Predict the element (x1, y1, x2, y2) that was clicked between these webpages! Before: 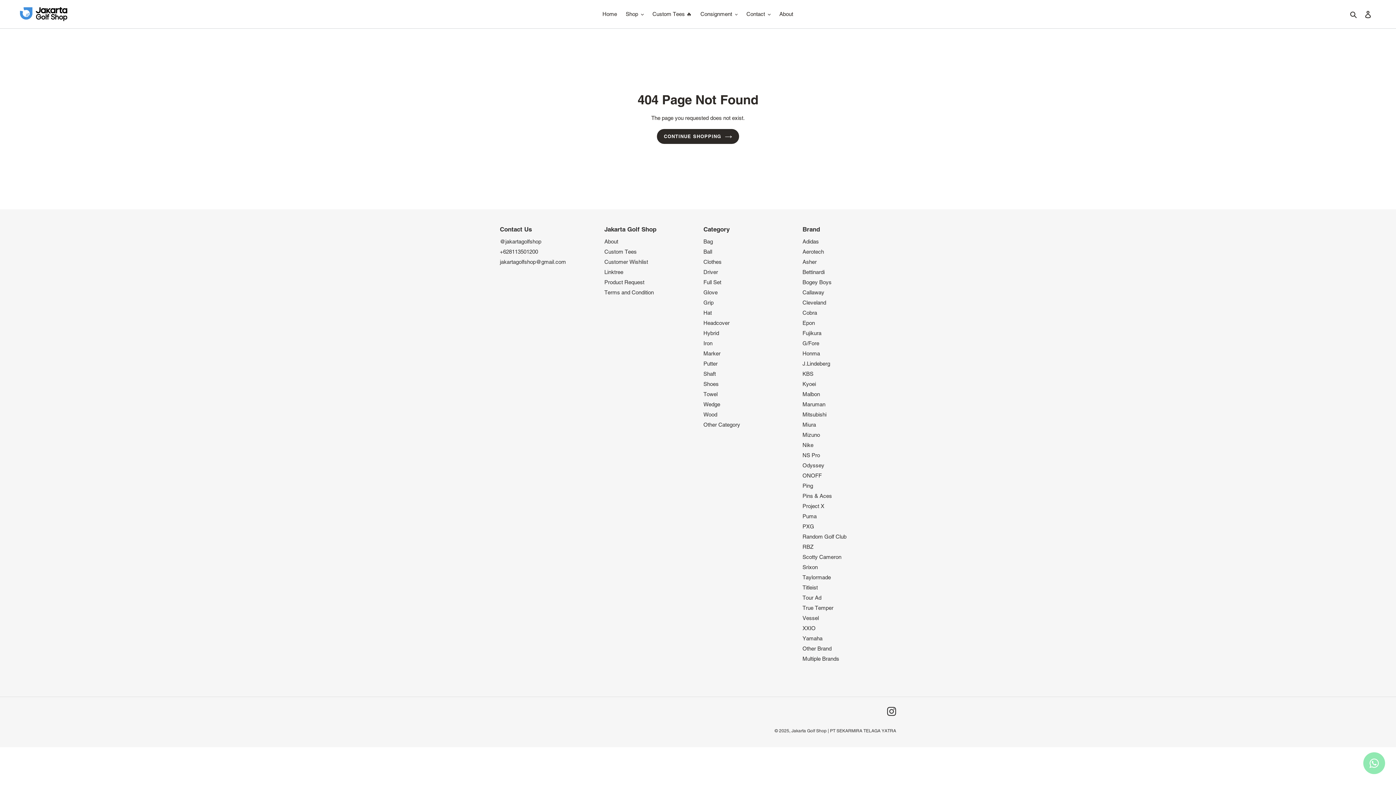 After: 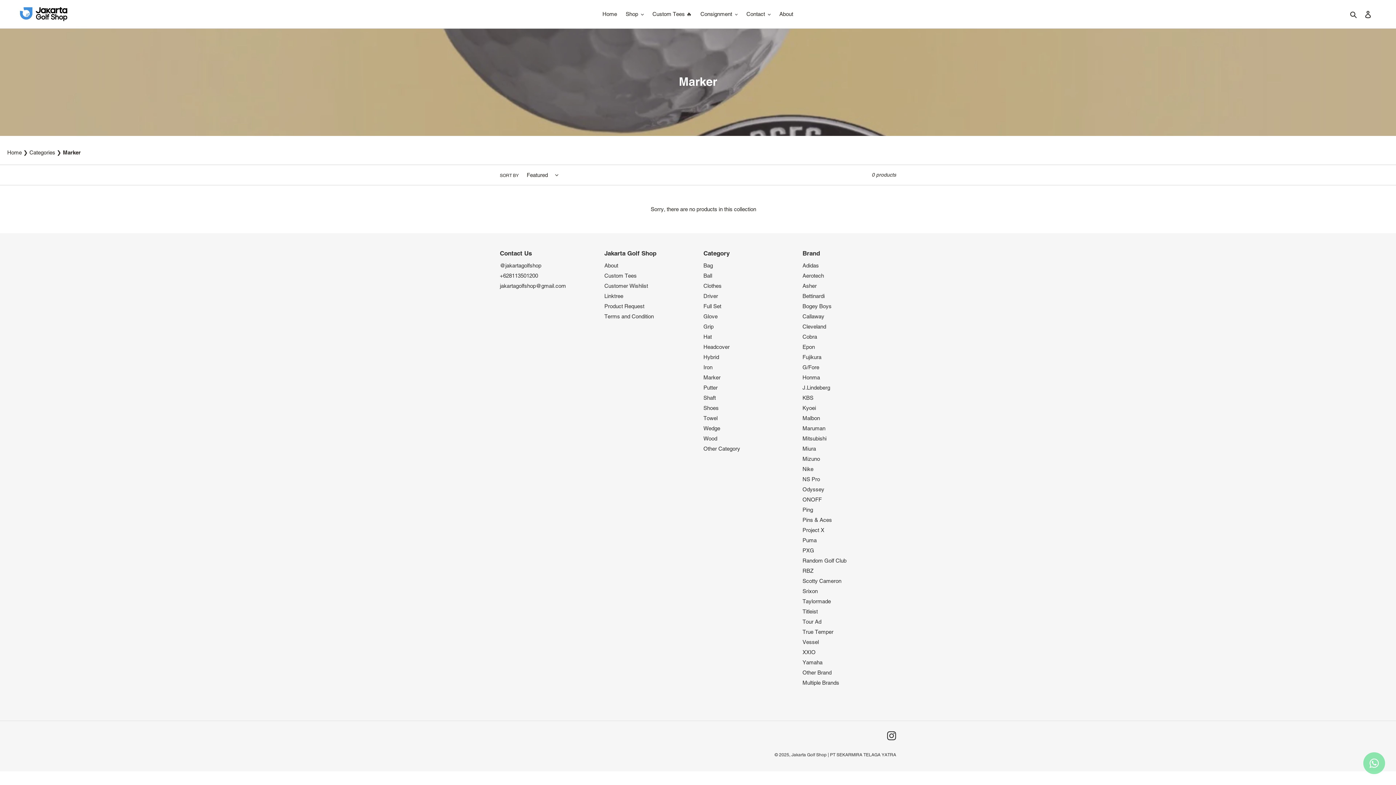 Action: bbox: (703, 350, 720, 356) label: Marker